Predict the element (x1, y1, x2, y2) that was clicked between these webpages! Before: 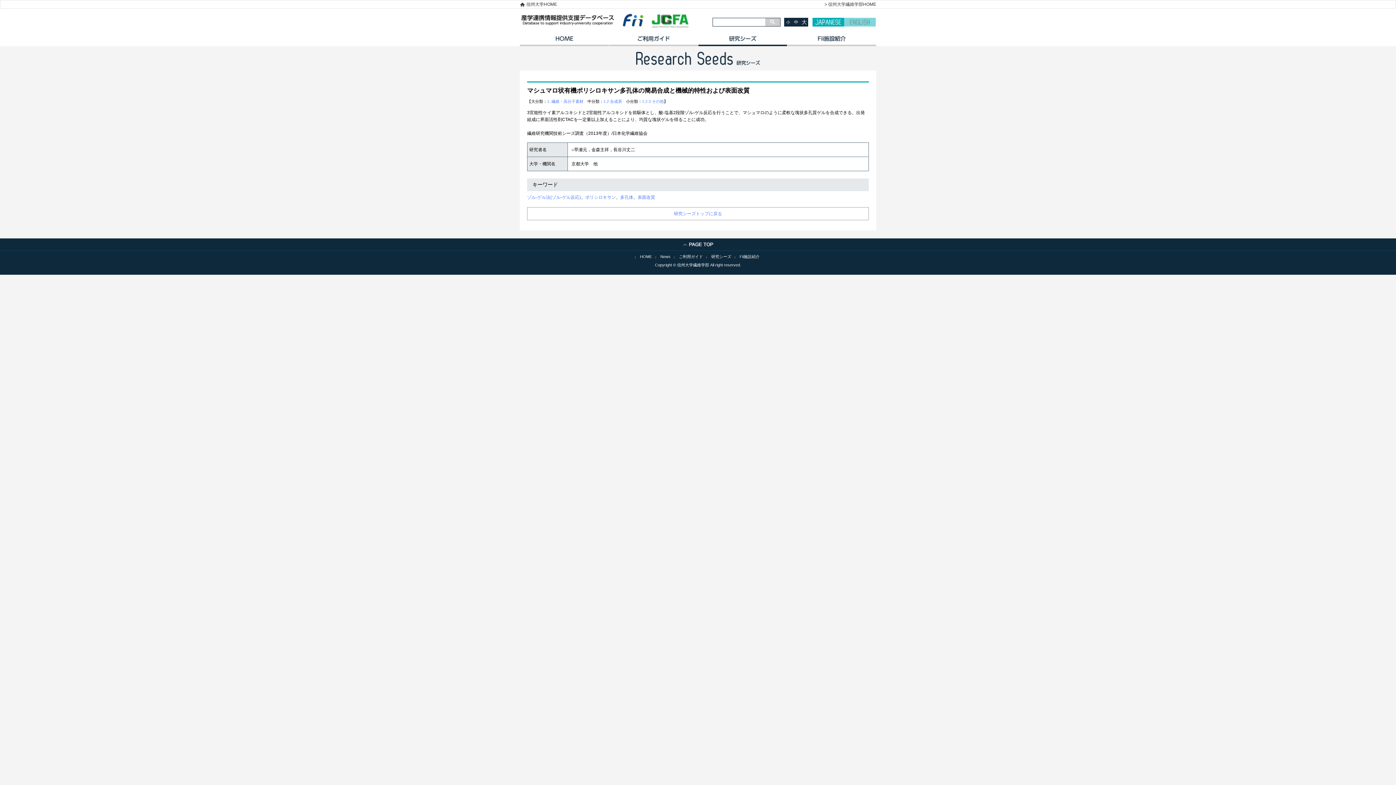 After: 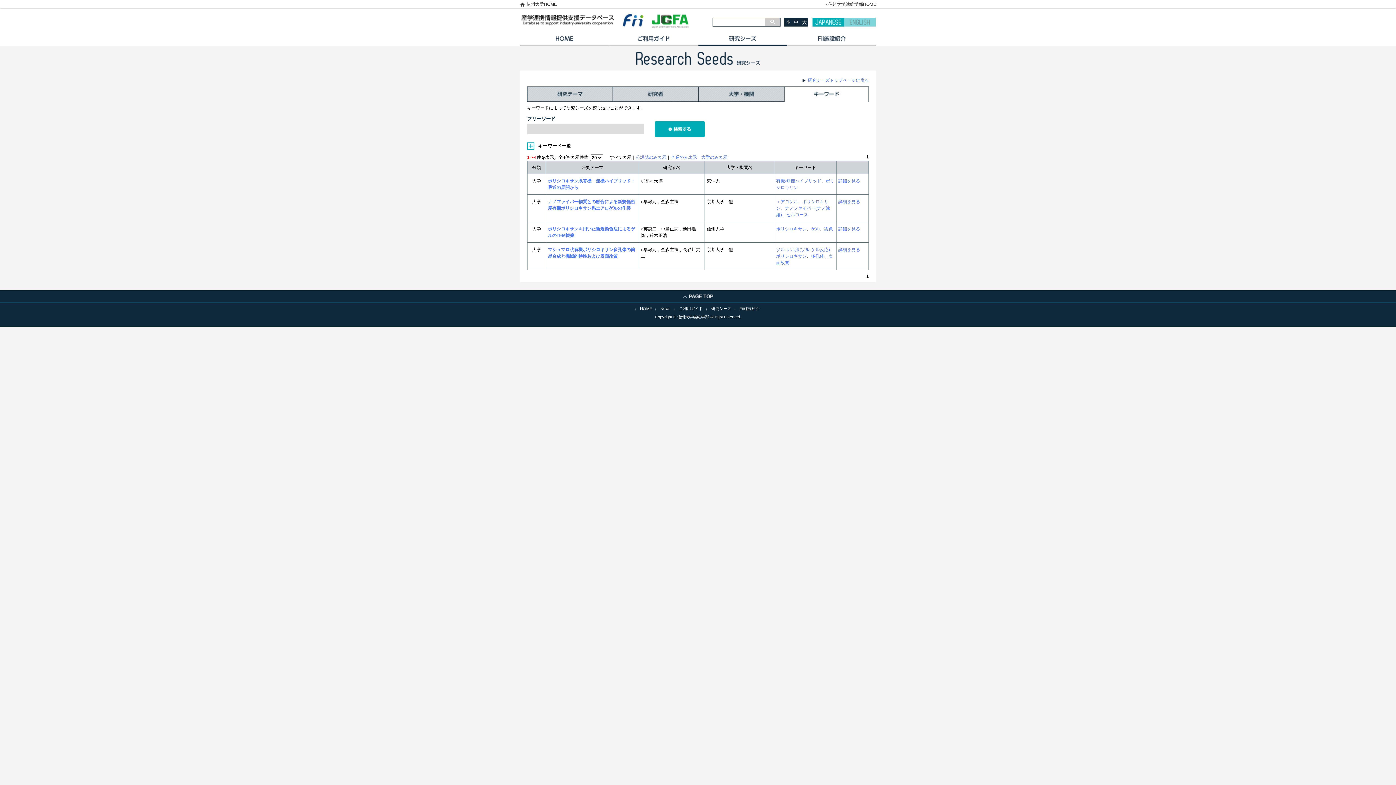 Action: bbox: (585, 194, 616, 200) label: ポリシロキサン